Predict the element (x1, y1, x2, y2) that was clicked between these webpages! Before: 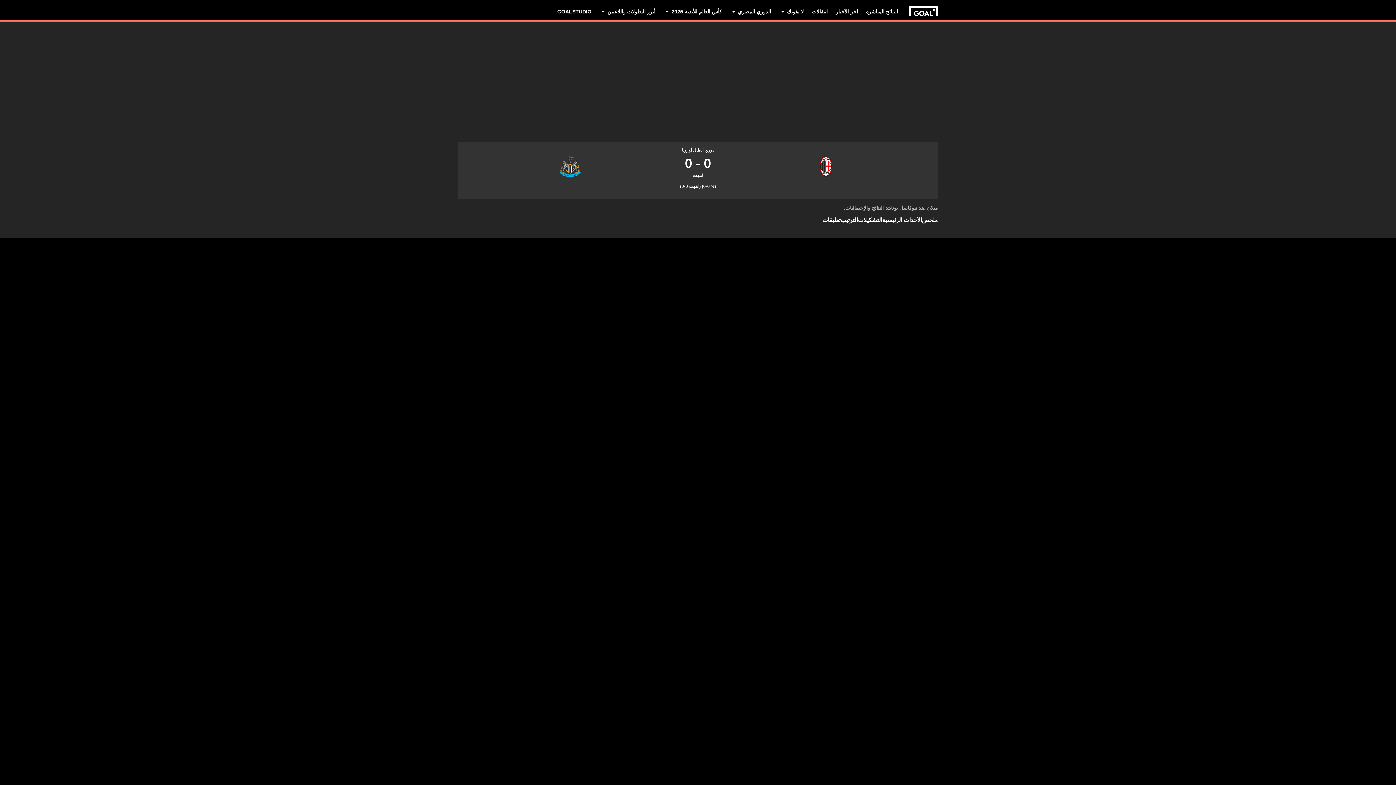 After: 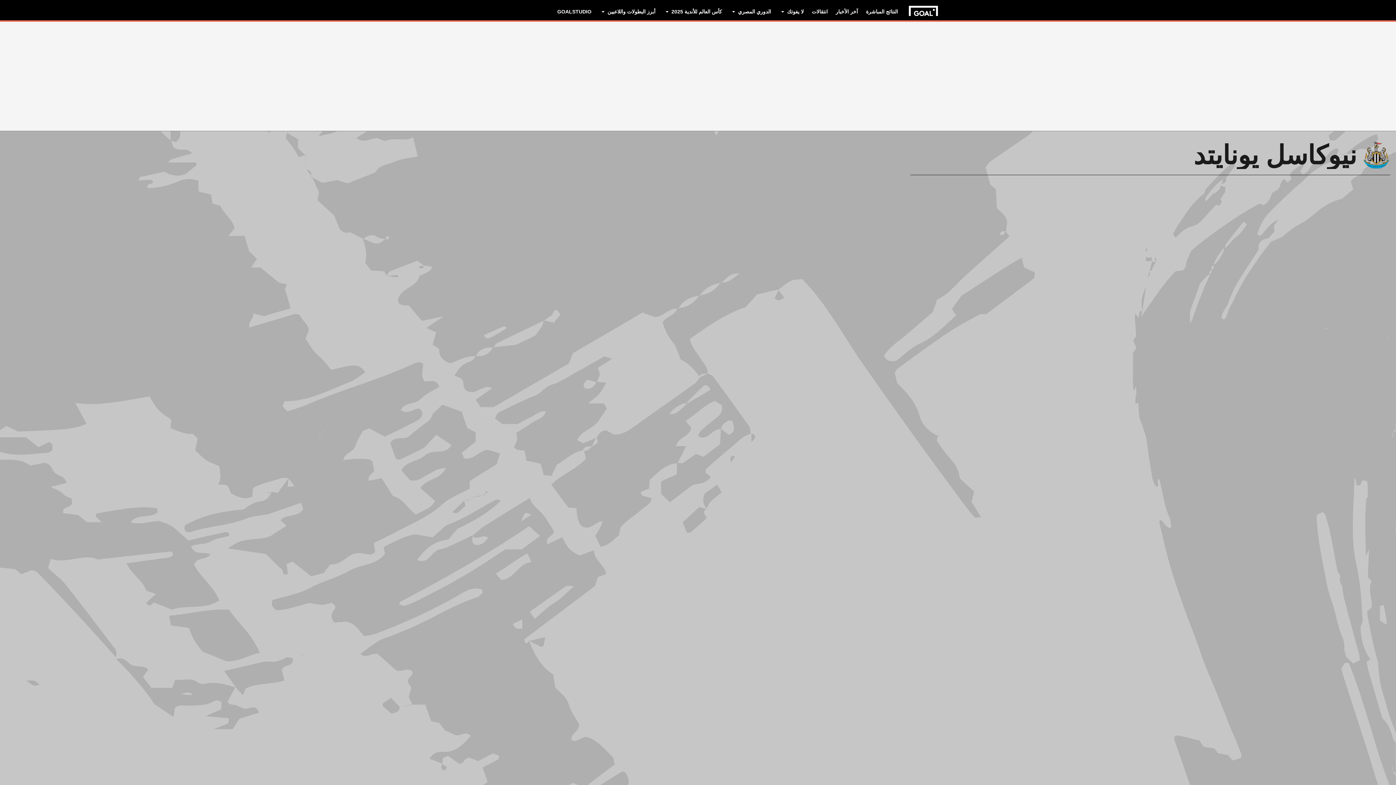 Action: bbox: (464, 155, 676, 178) label: Container